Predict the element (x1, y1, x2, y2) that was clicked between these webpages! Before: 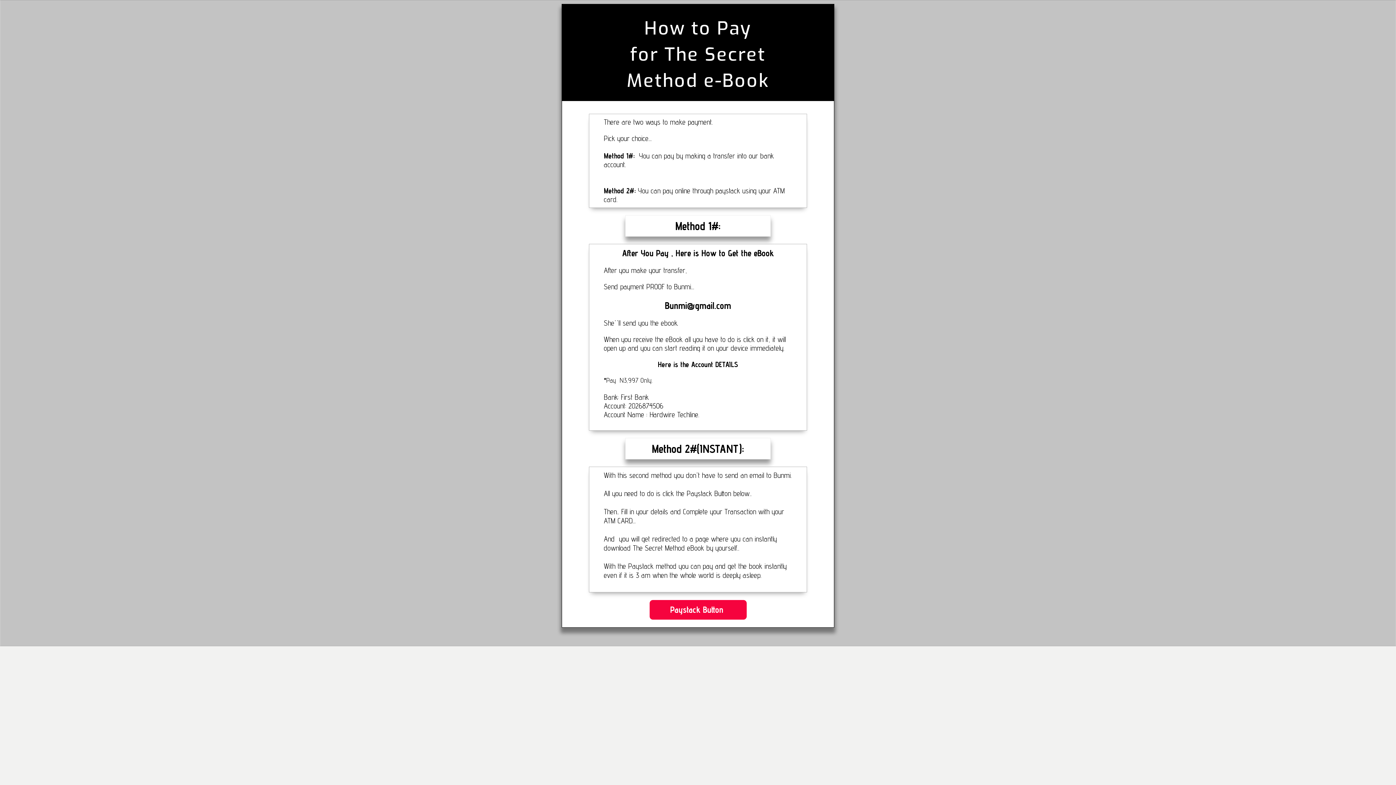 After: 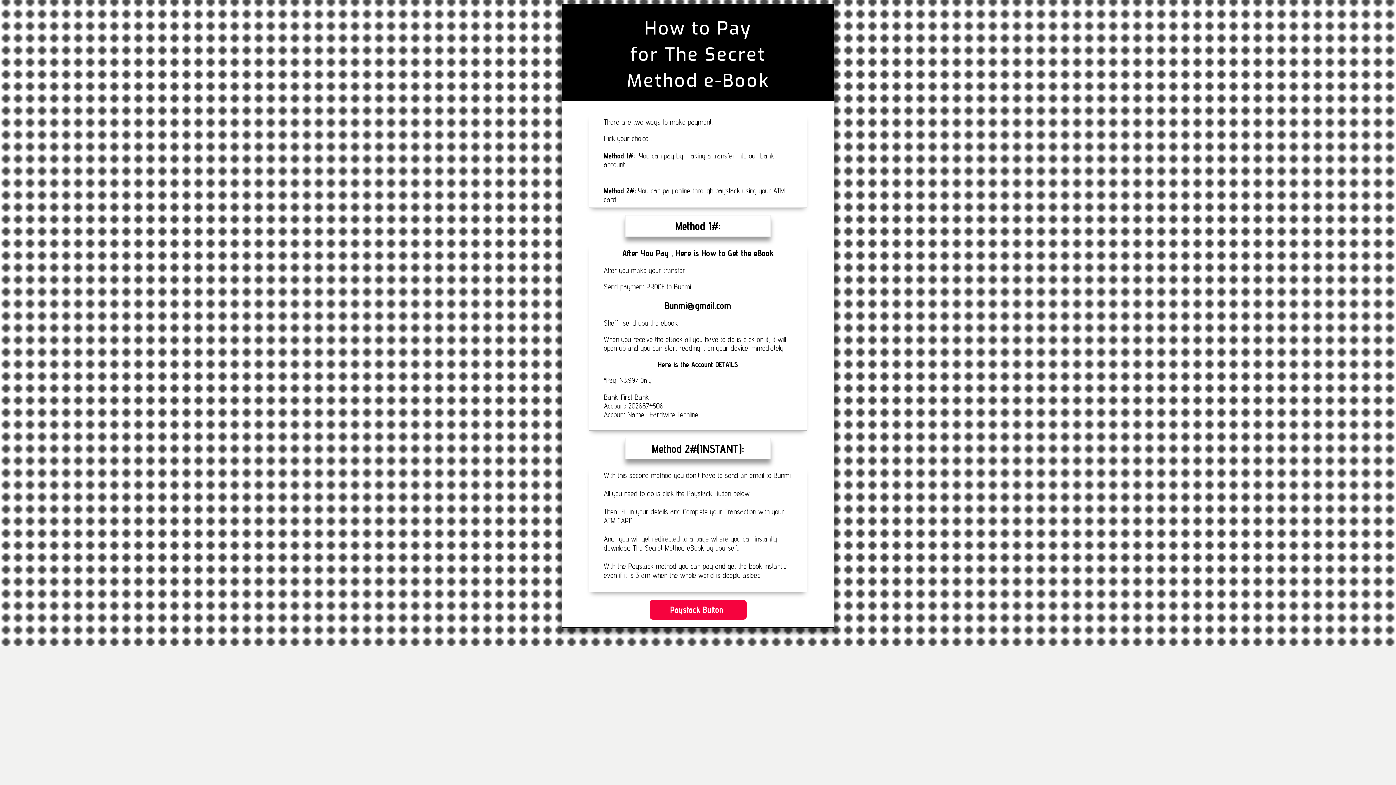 Action: label: Paystack Button  bbox: (649, 600, 747, 620)